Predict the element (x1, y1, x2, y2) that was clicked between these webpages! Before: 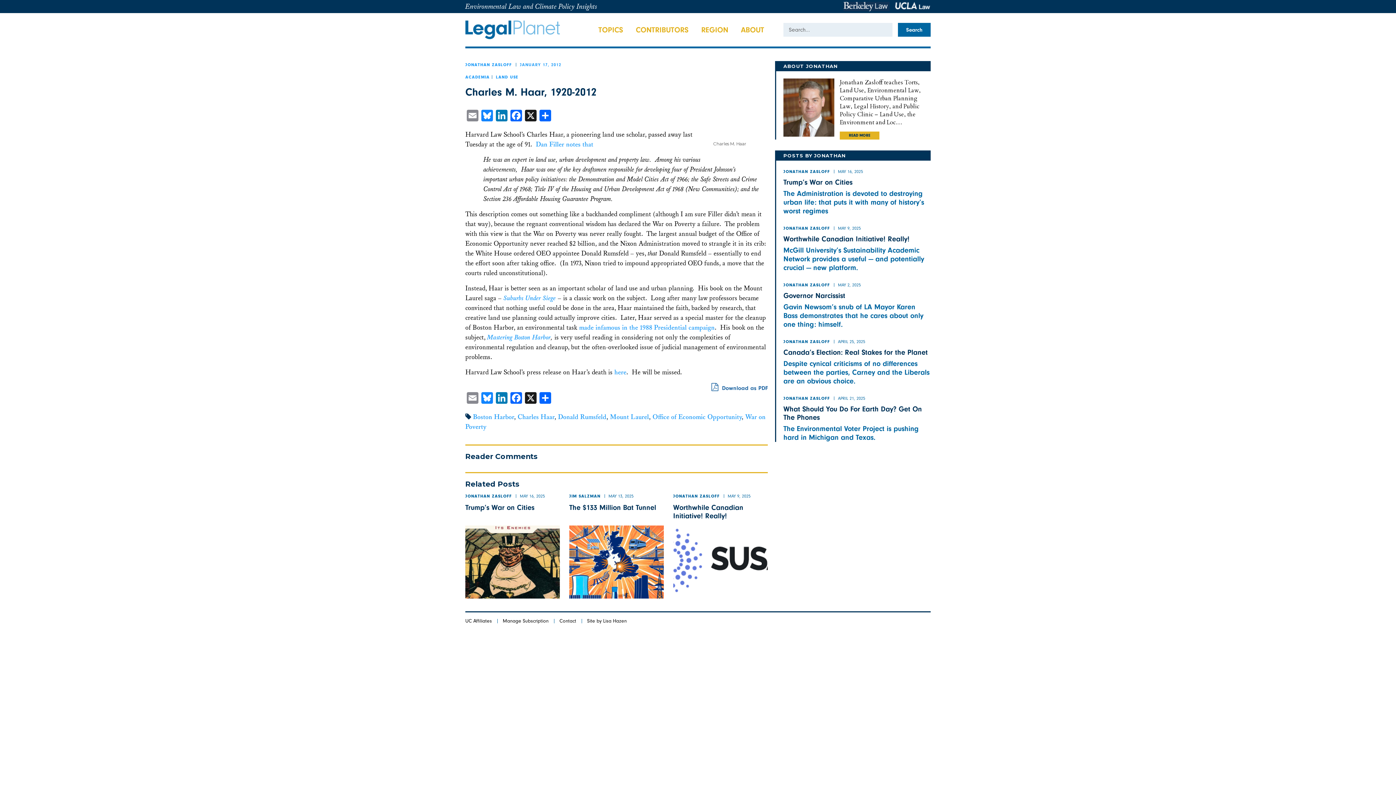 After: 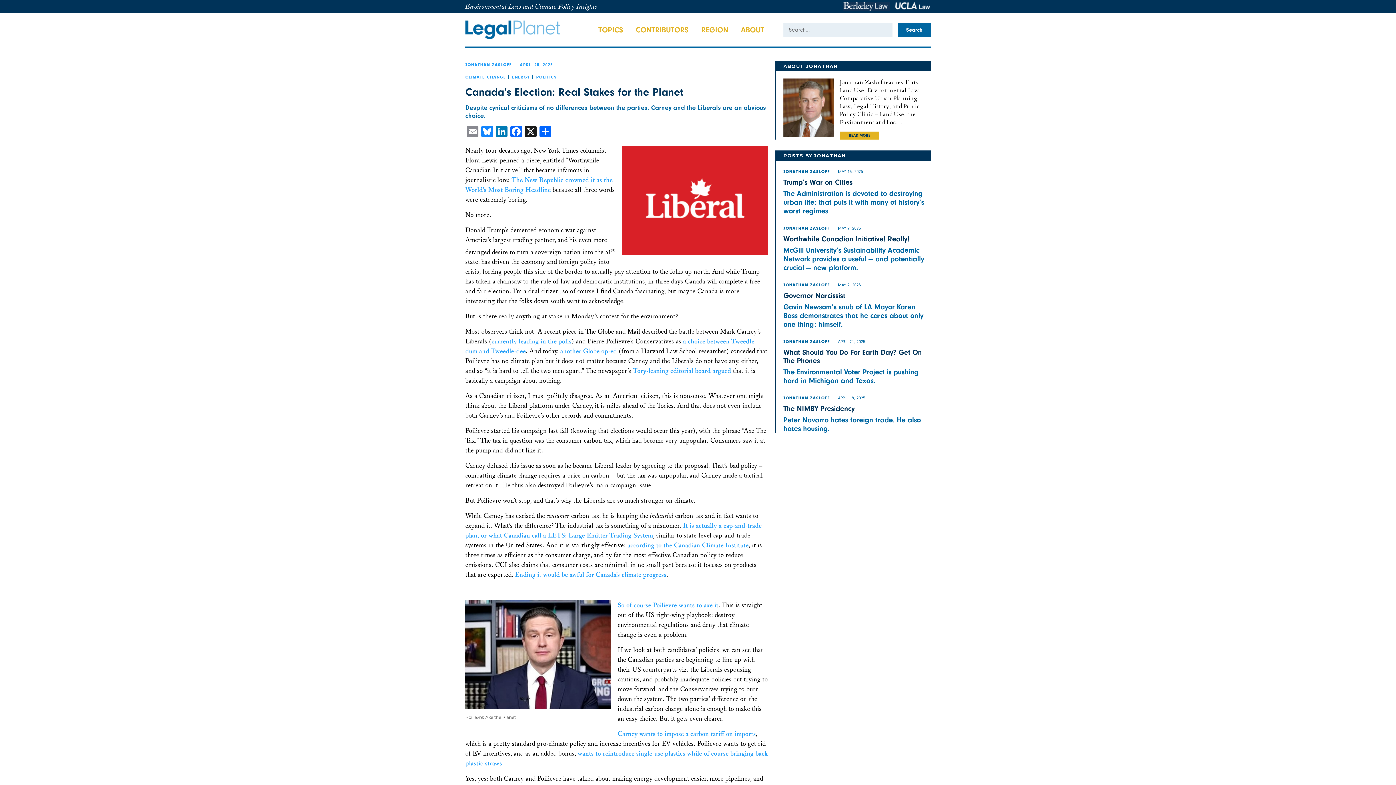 Action: bbox: (783, 348, 928, 356) label: Canada’s Election: Real Stakes for the Planet